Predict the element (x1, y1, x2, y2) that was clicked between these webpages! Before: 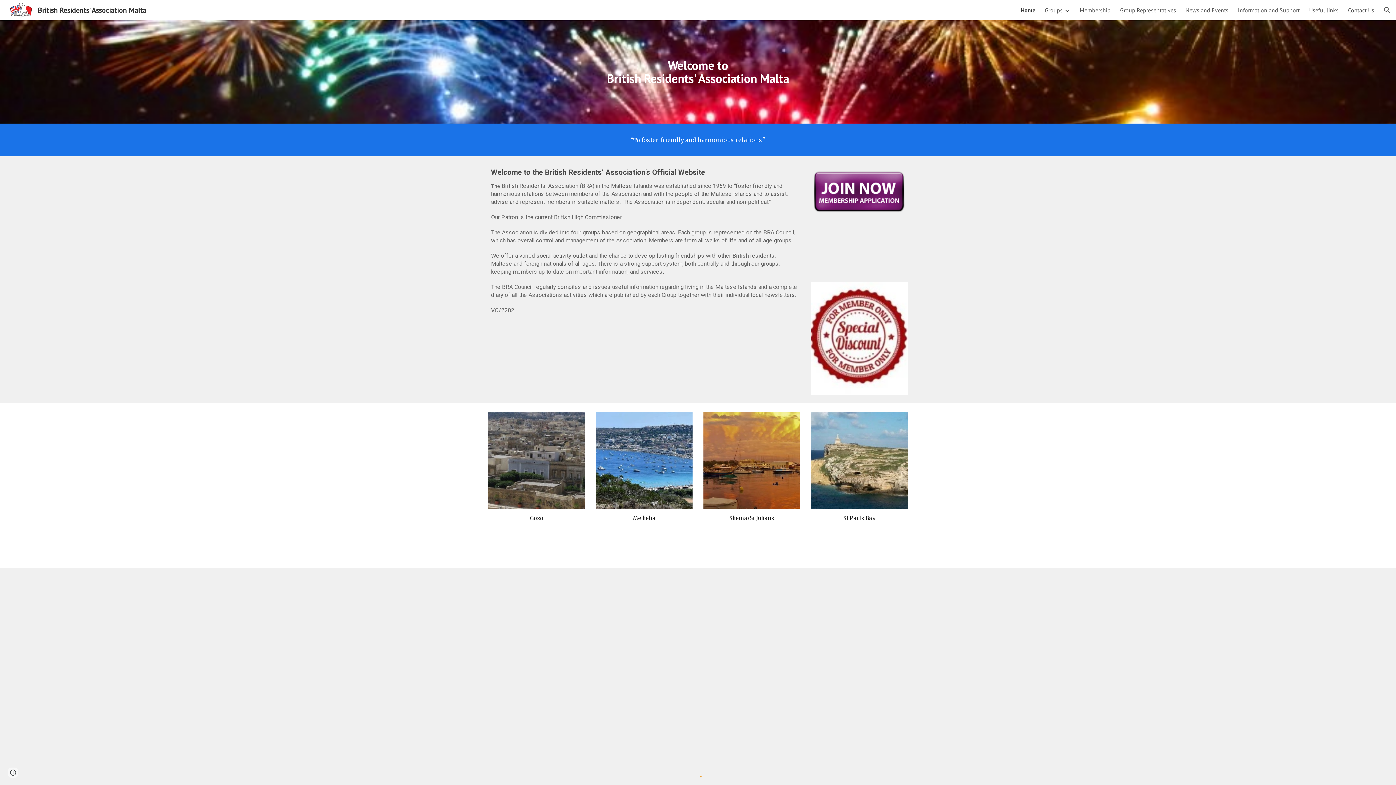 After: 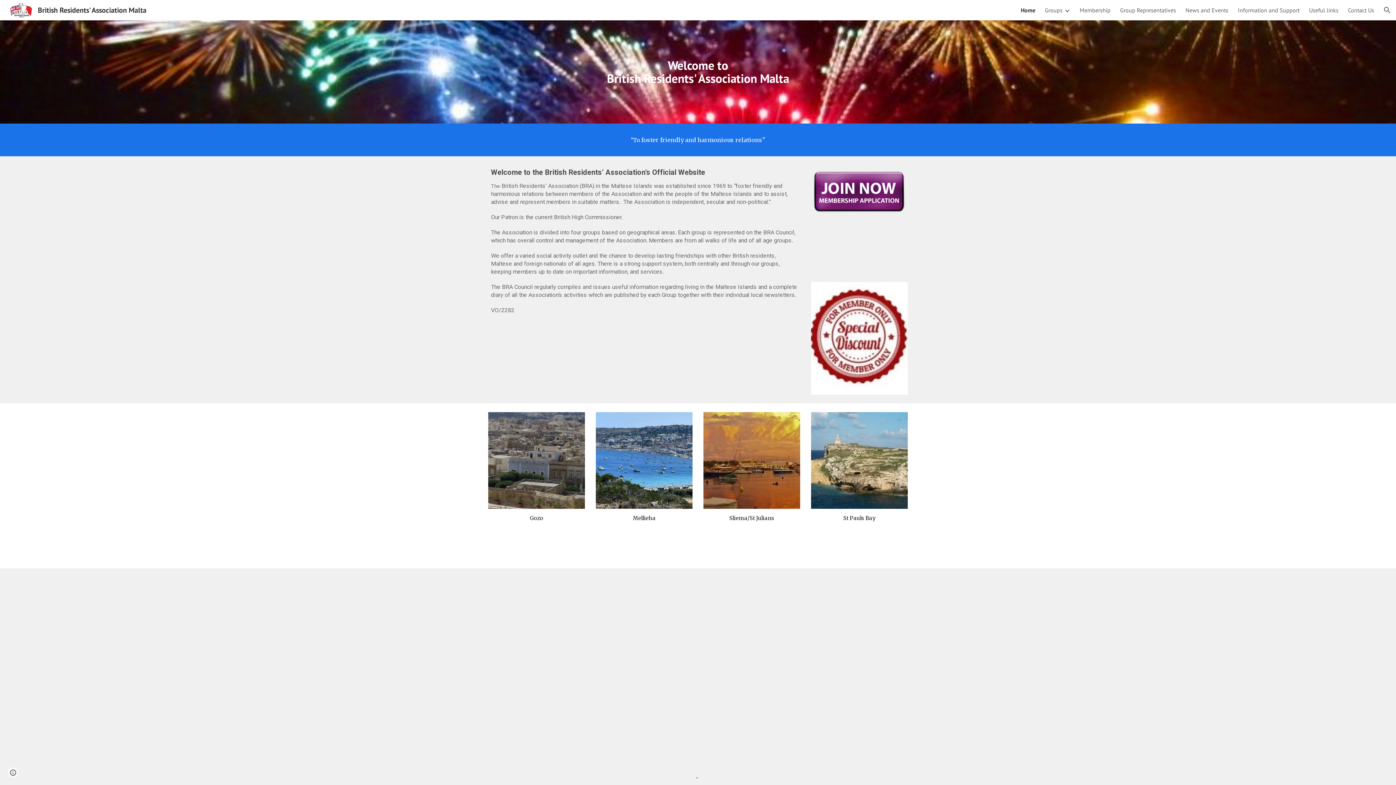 Action: bbox: (811, 165, 908, 216)